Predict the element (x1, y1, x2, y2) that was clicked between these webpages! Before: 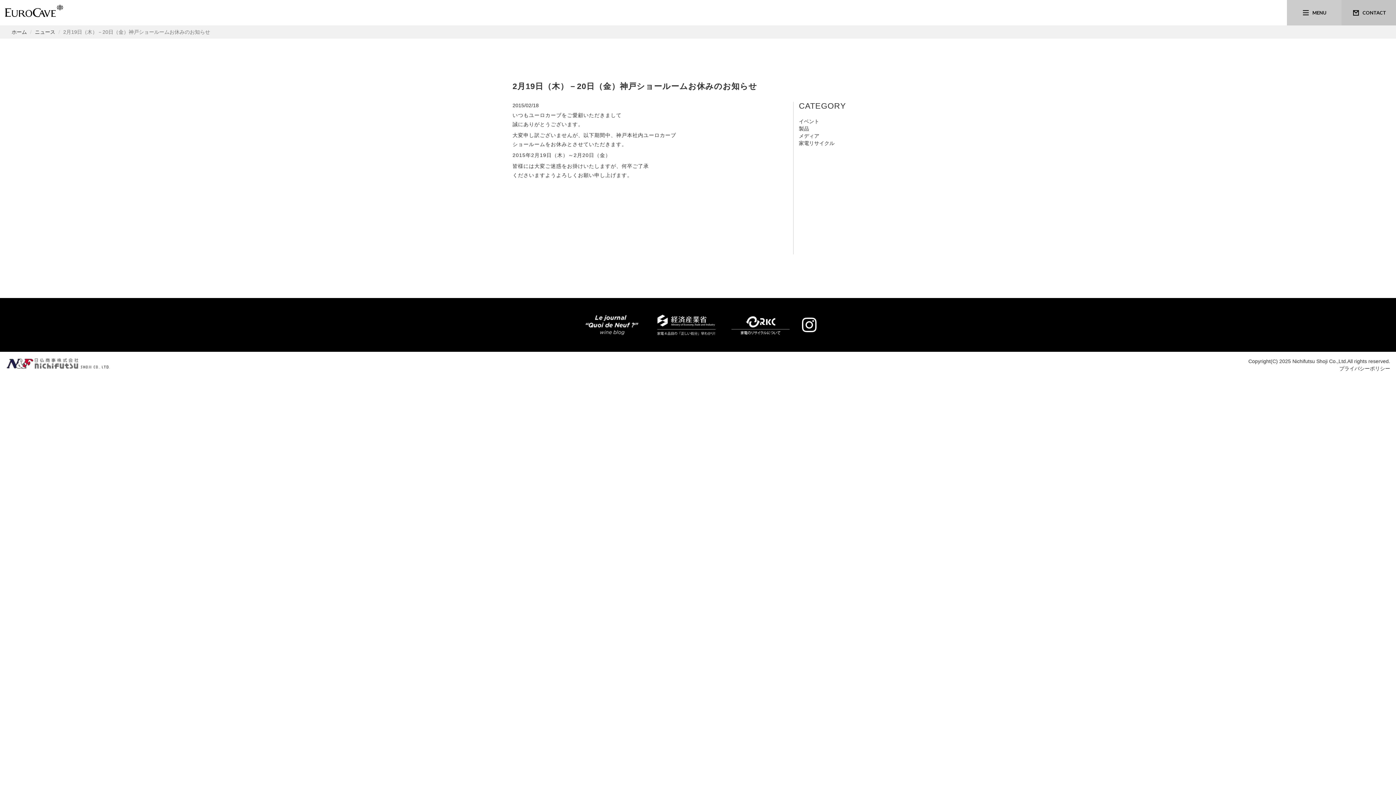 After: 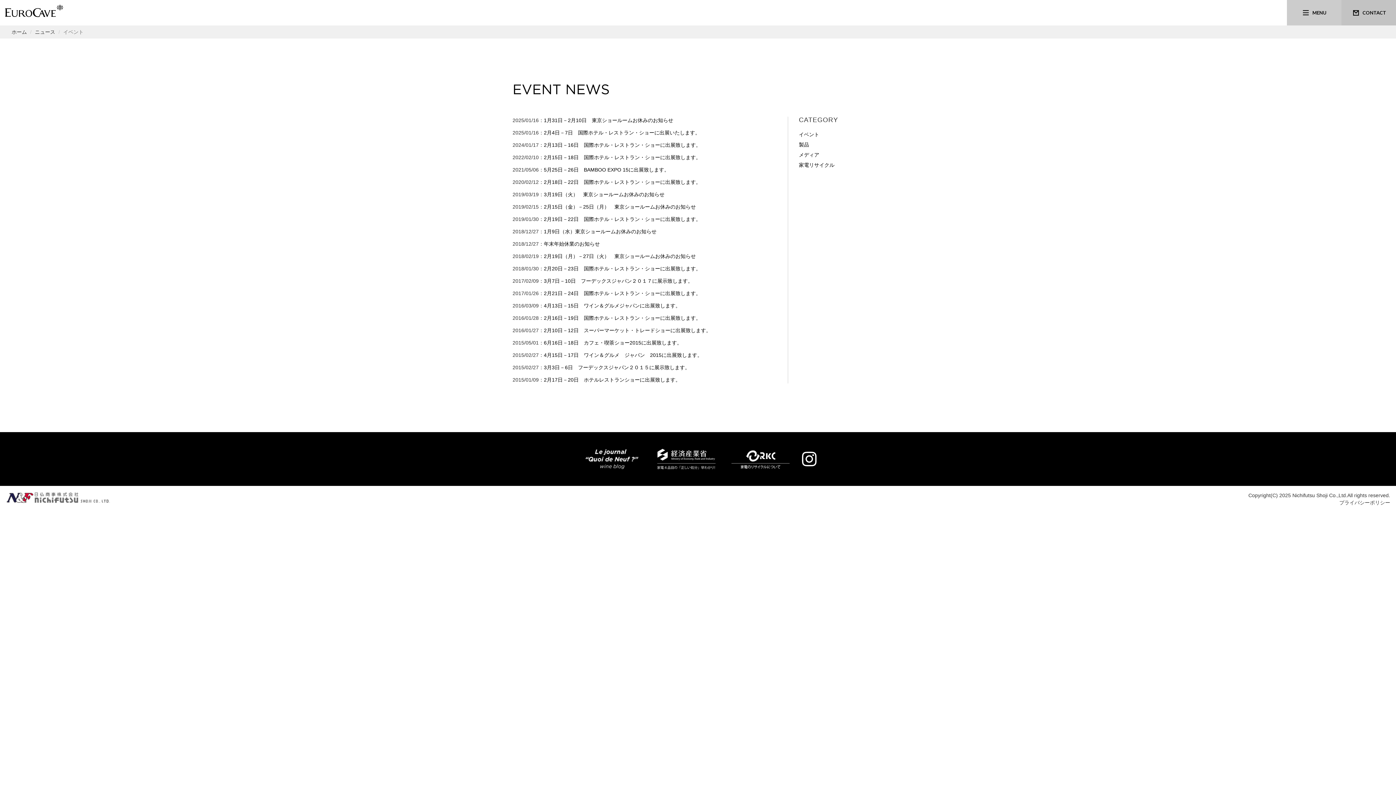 Action: bbox: (799, 118, 819, 124) label: イベント